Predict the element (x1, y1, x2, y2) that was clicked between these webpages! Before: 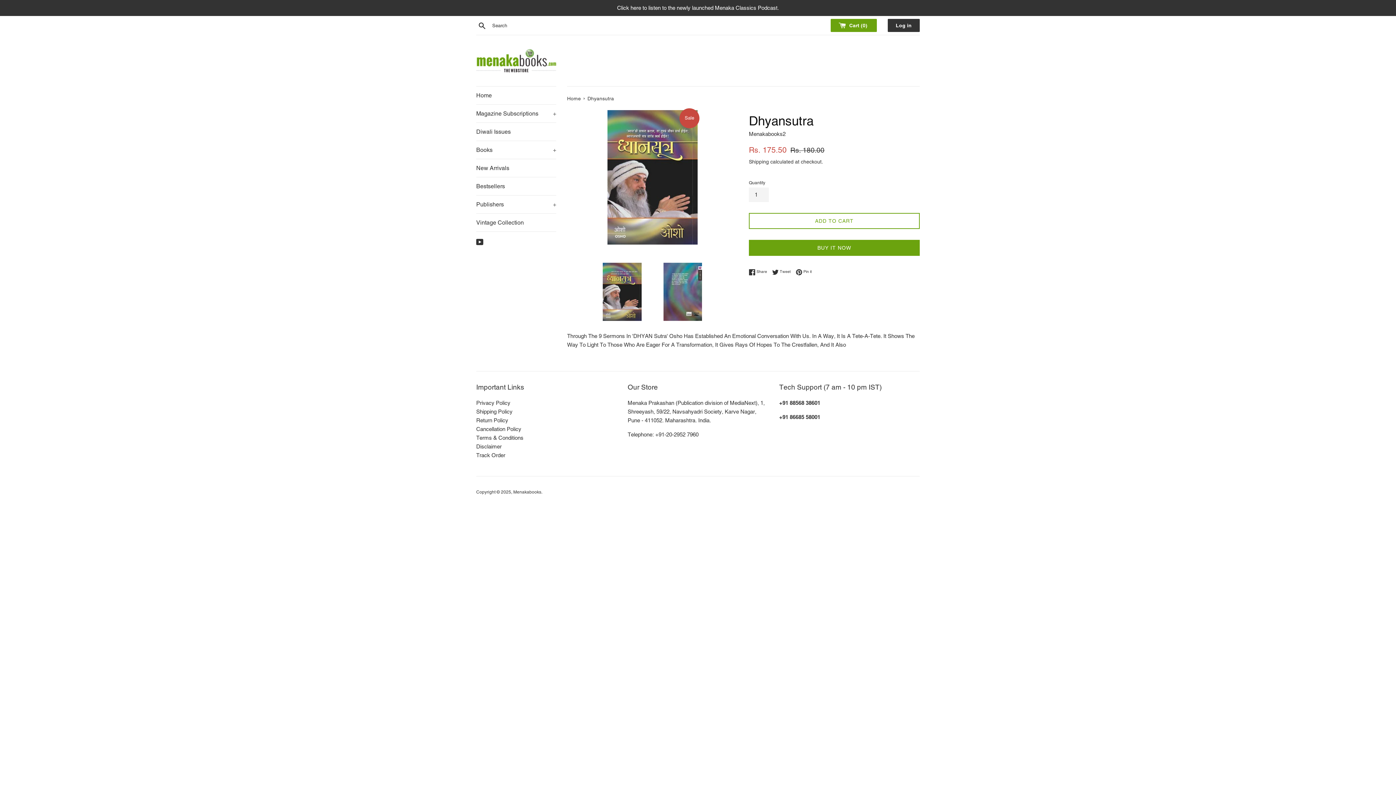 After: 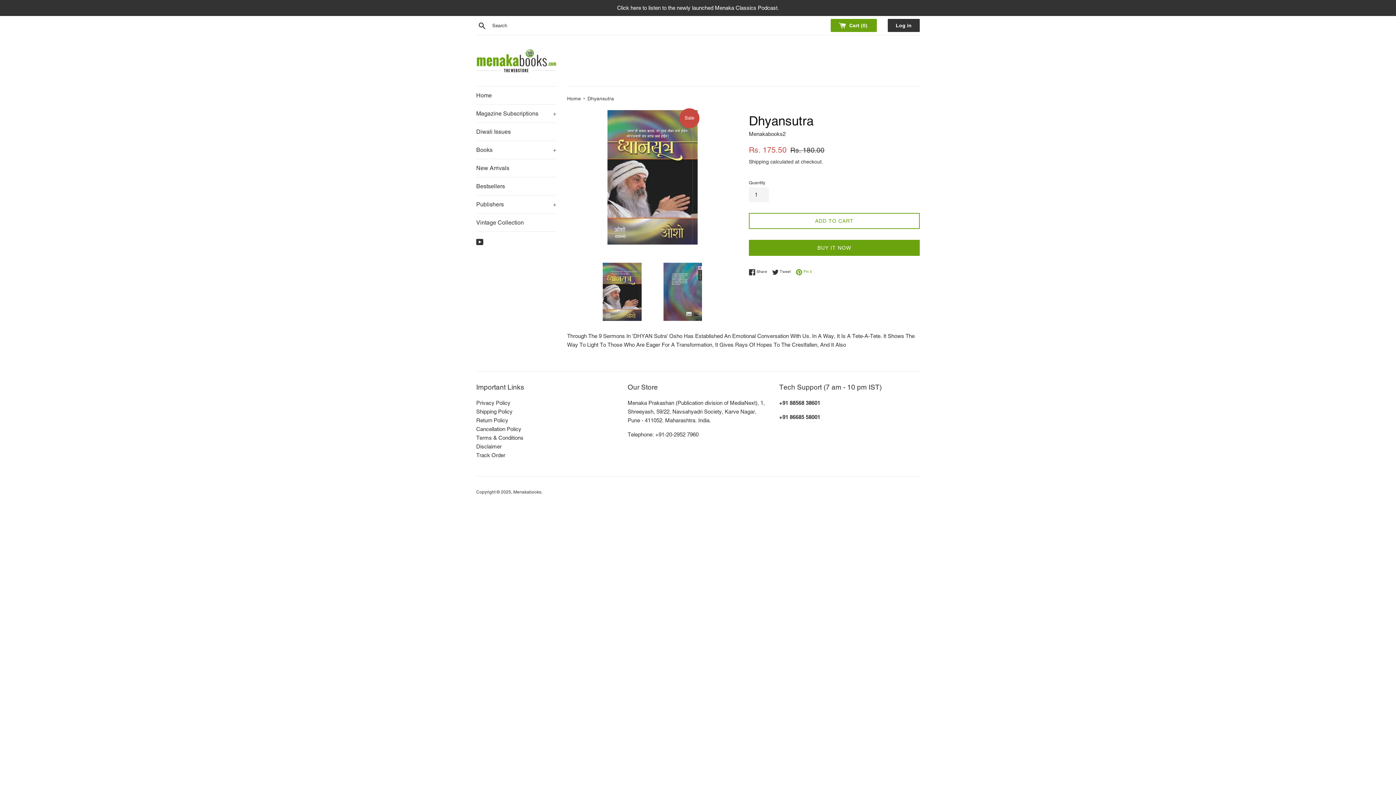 Action: label:  Pin it
Pin on Pinterest bbox: (796, 268, 812, 275)